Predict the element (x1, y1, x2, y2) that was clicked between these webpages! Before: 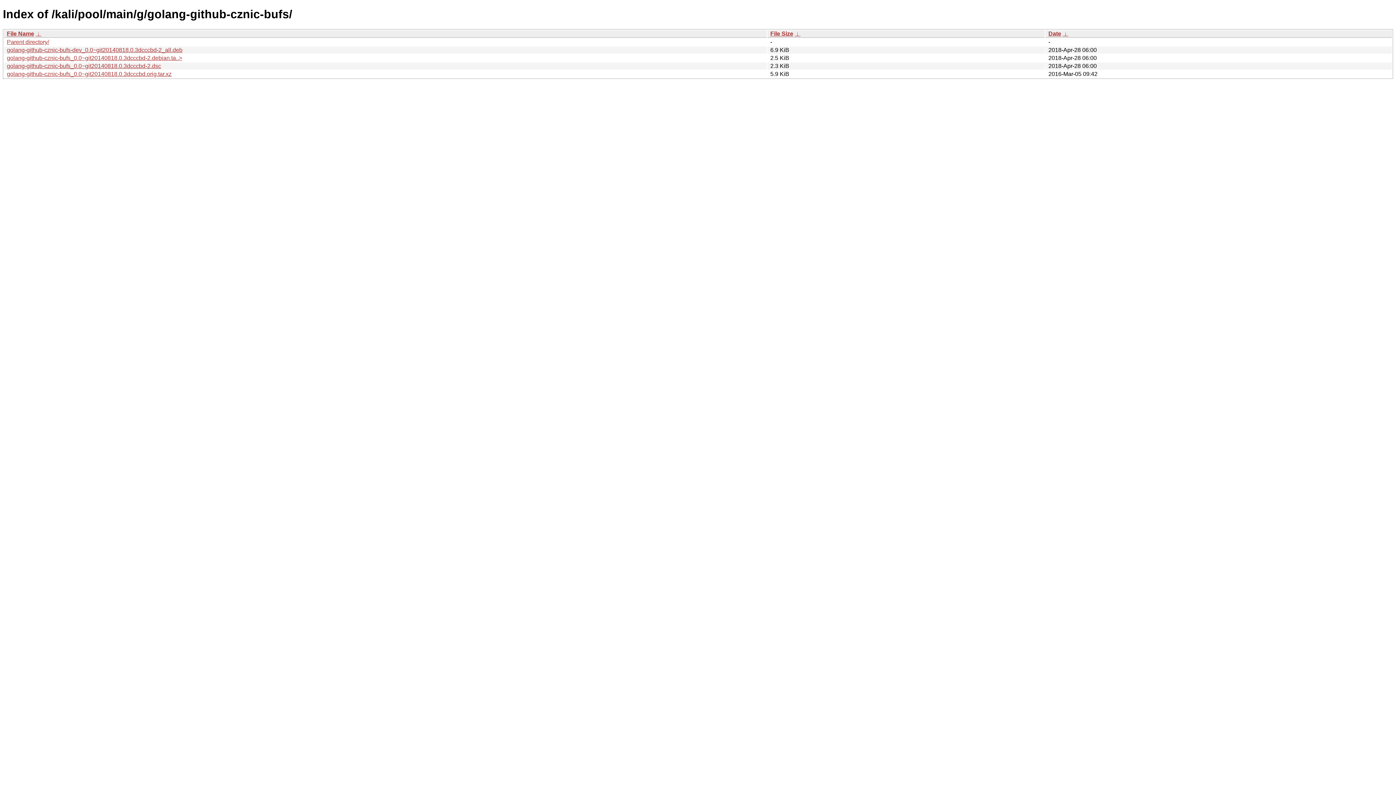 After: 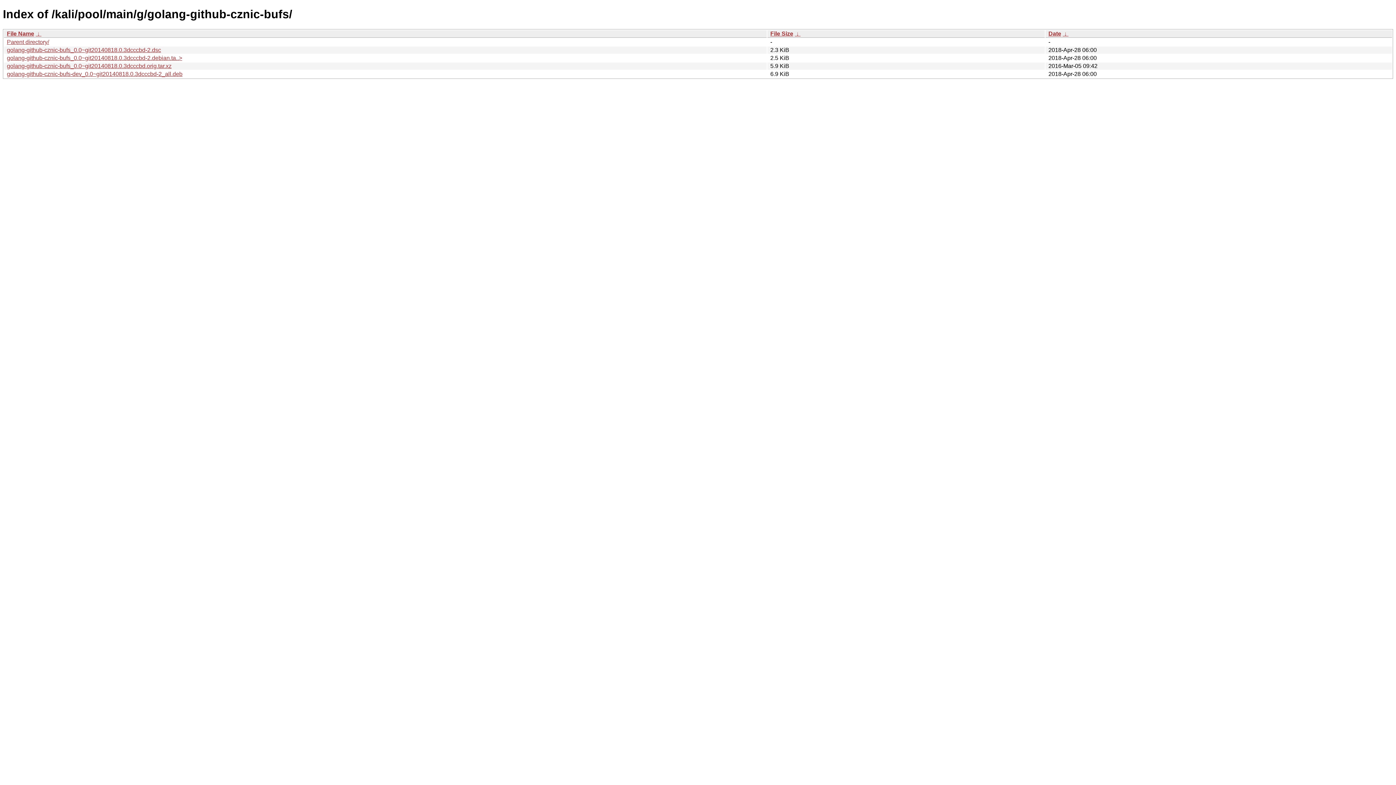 Action: label: File Size bbox: (770, 30, 793, 36)